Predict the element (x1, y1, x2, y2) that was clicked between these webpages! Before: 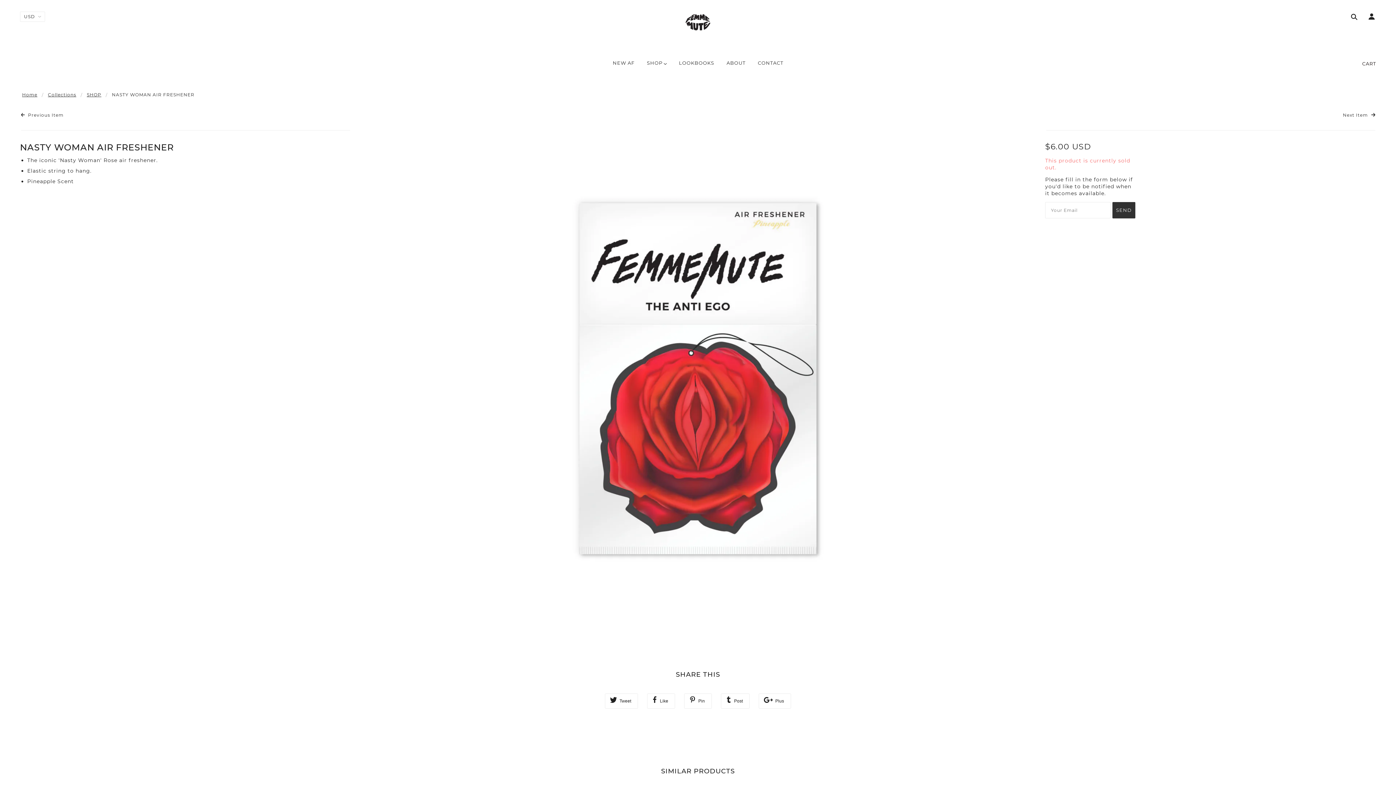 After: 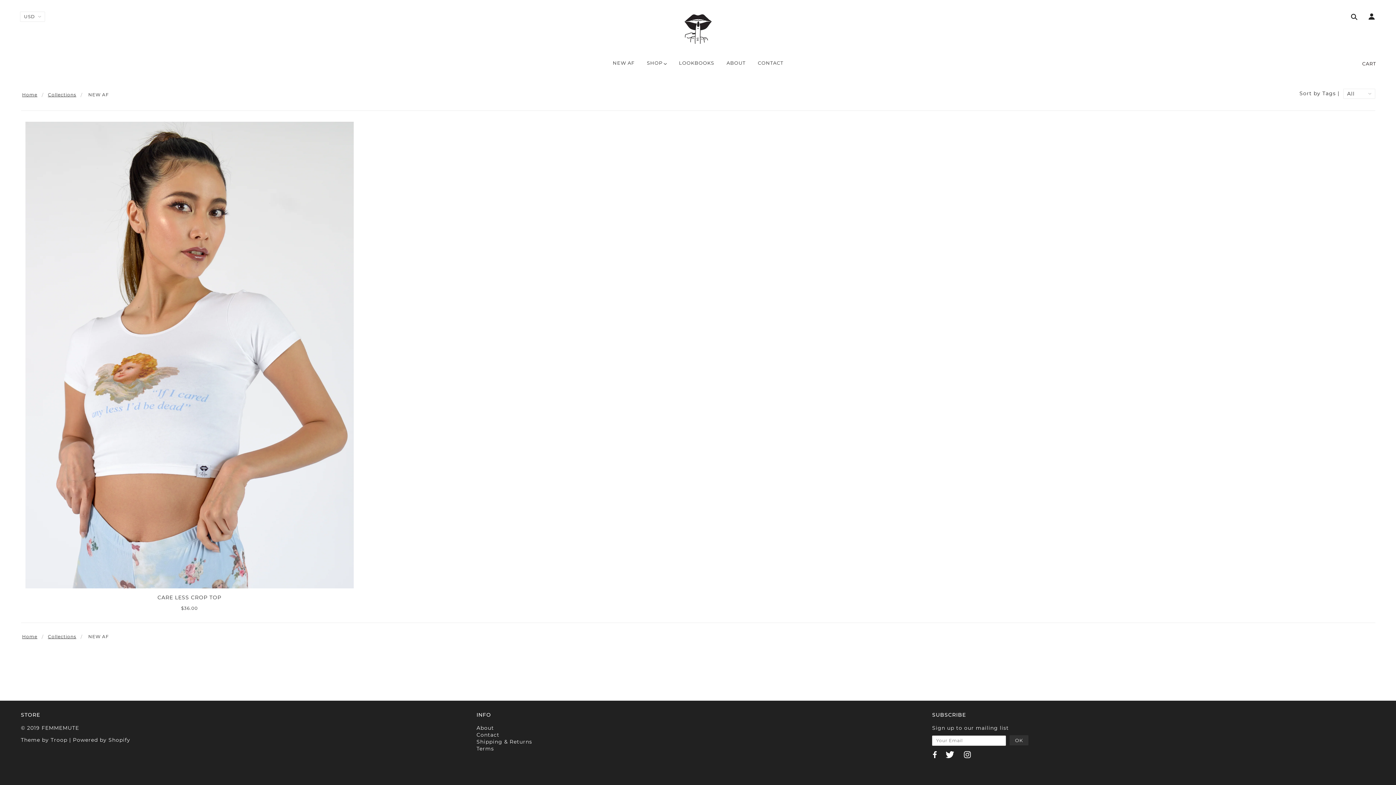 Action: label: NEW AF bbox: (607, 54, 640, 77)